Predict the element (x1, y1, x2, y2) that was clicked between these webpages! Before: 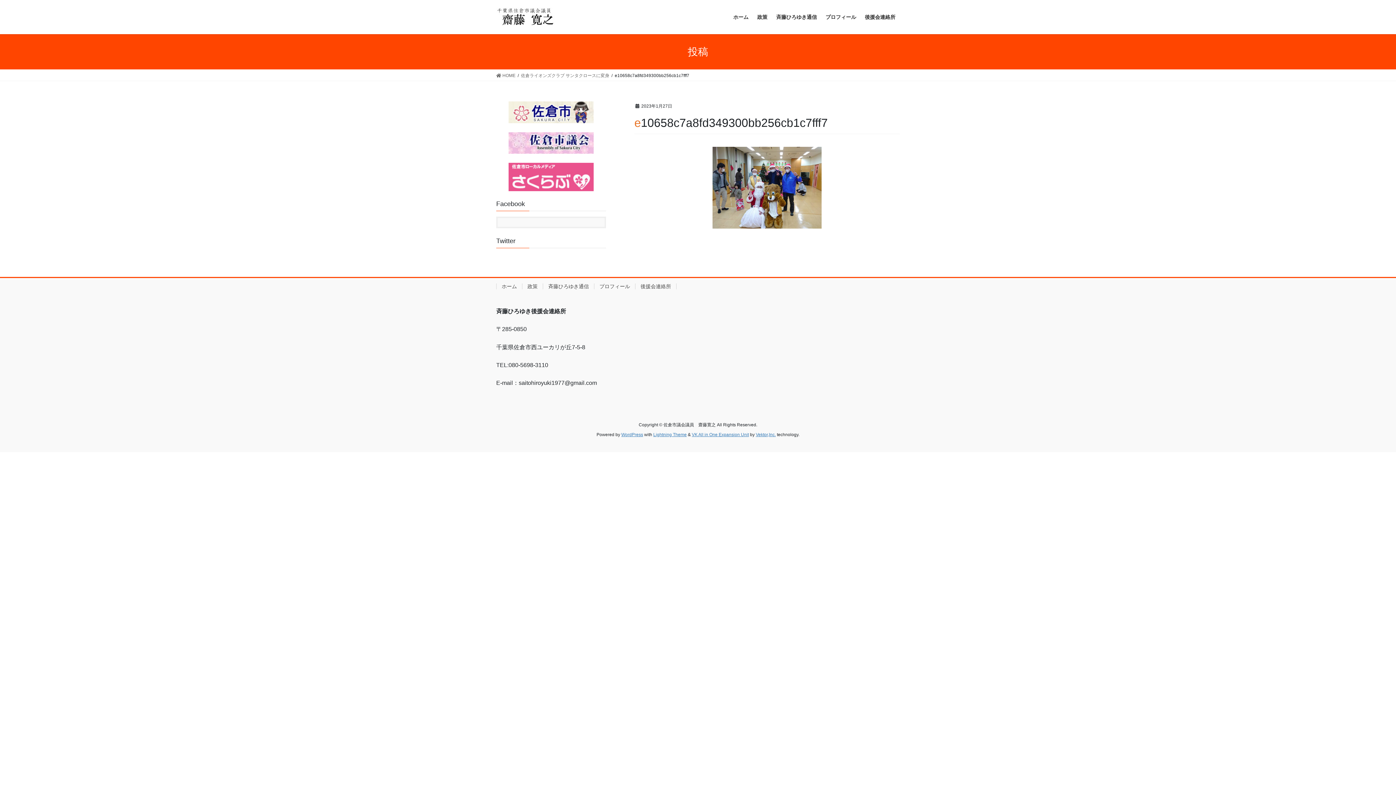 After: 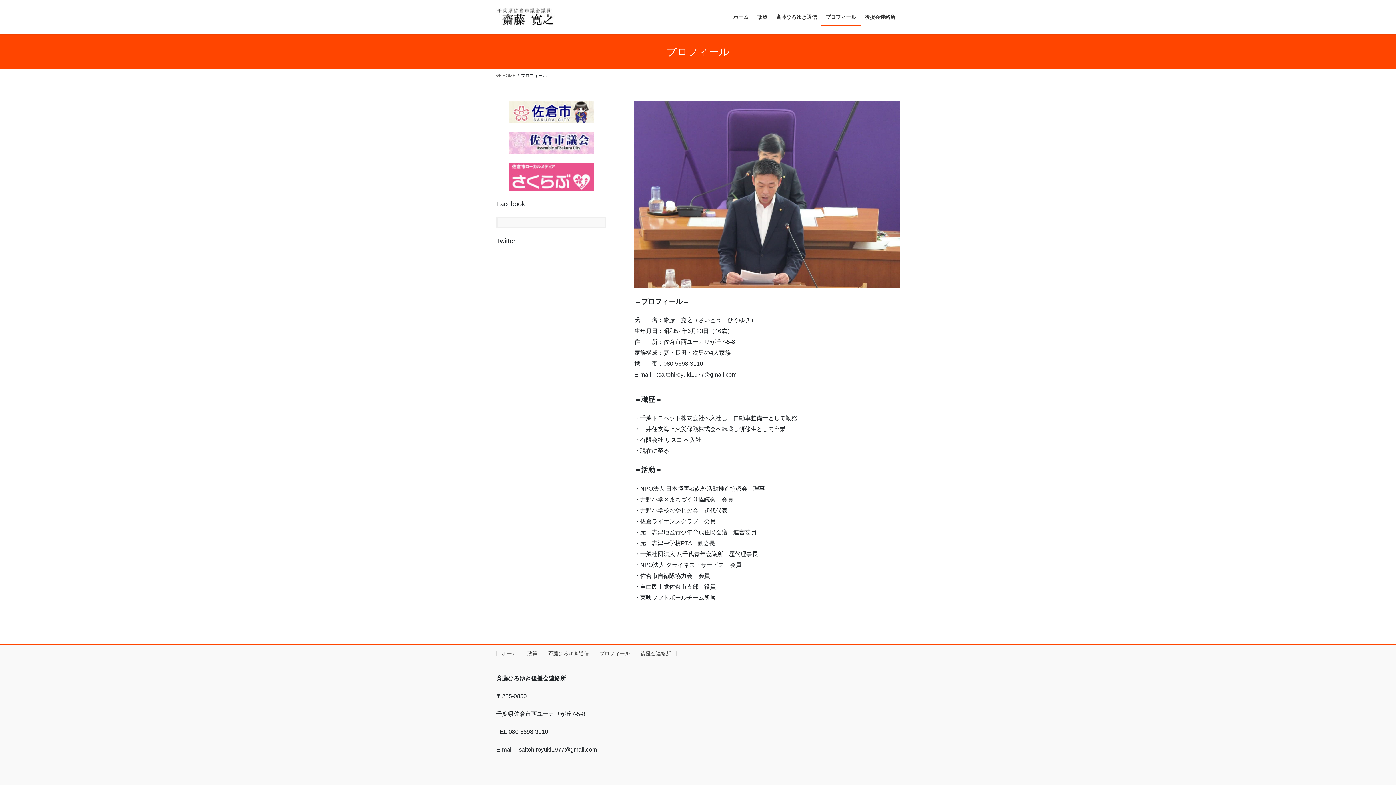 Action: label: プロフィール bbox: (821, 8, 860, 25)